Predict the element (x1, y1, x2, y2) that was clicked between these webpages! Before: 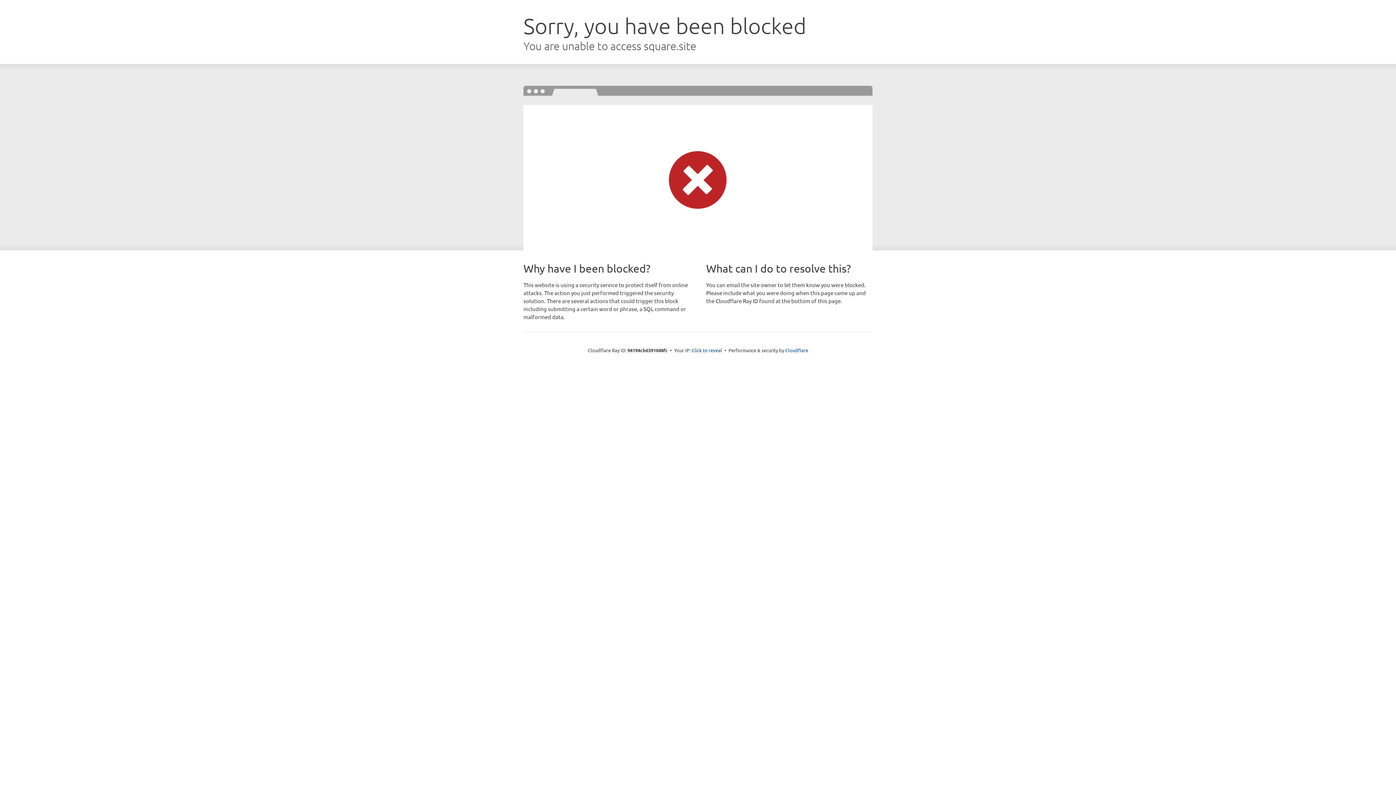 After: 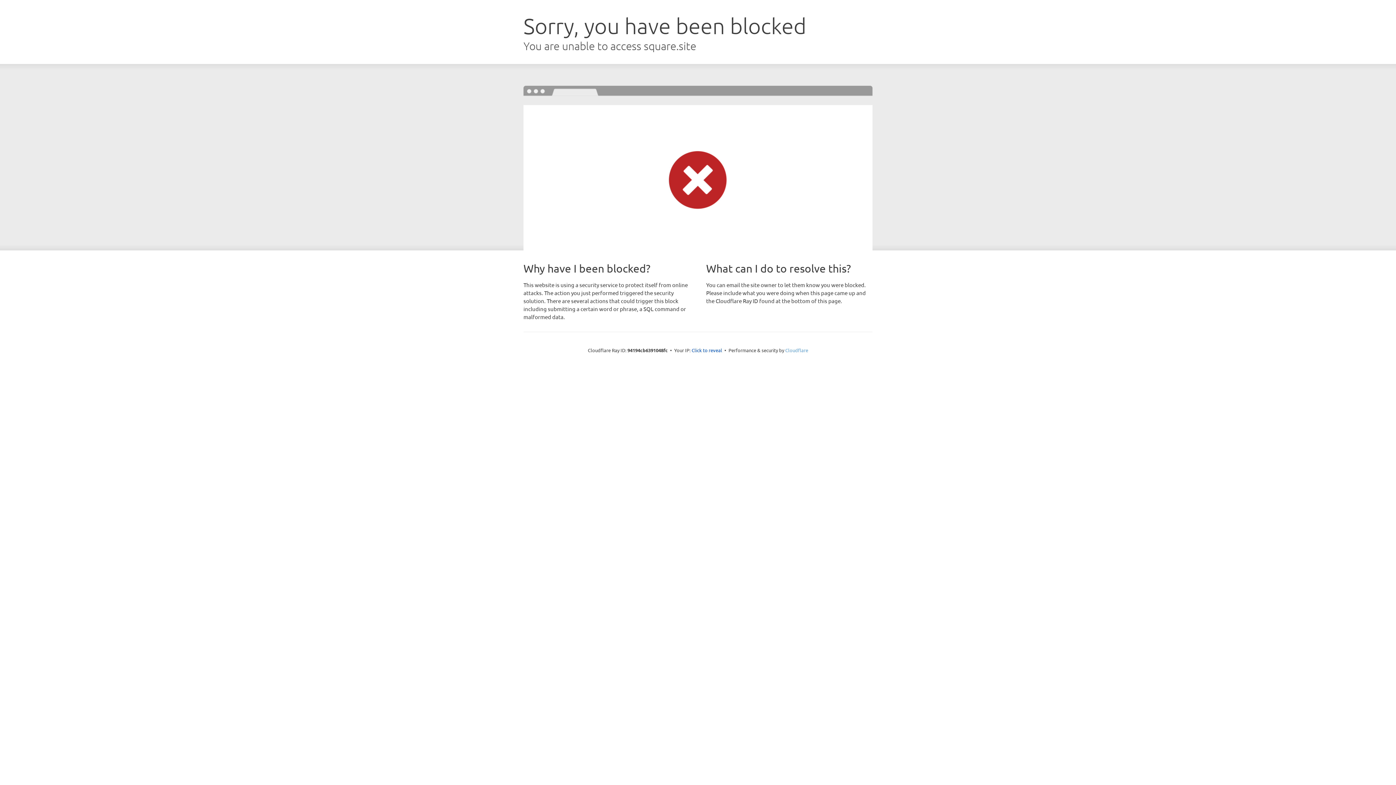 Action: label: Cloudflare bbox: (785, 347, 808, 353)